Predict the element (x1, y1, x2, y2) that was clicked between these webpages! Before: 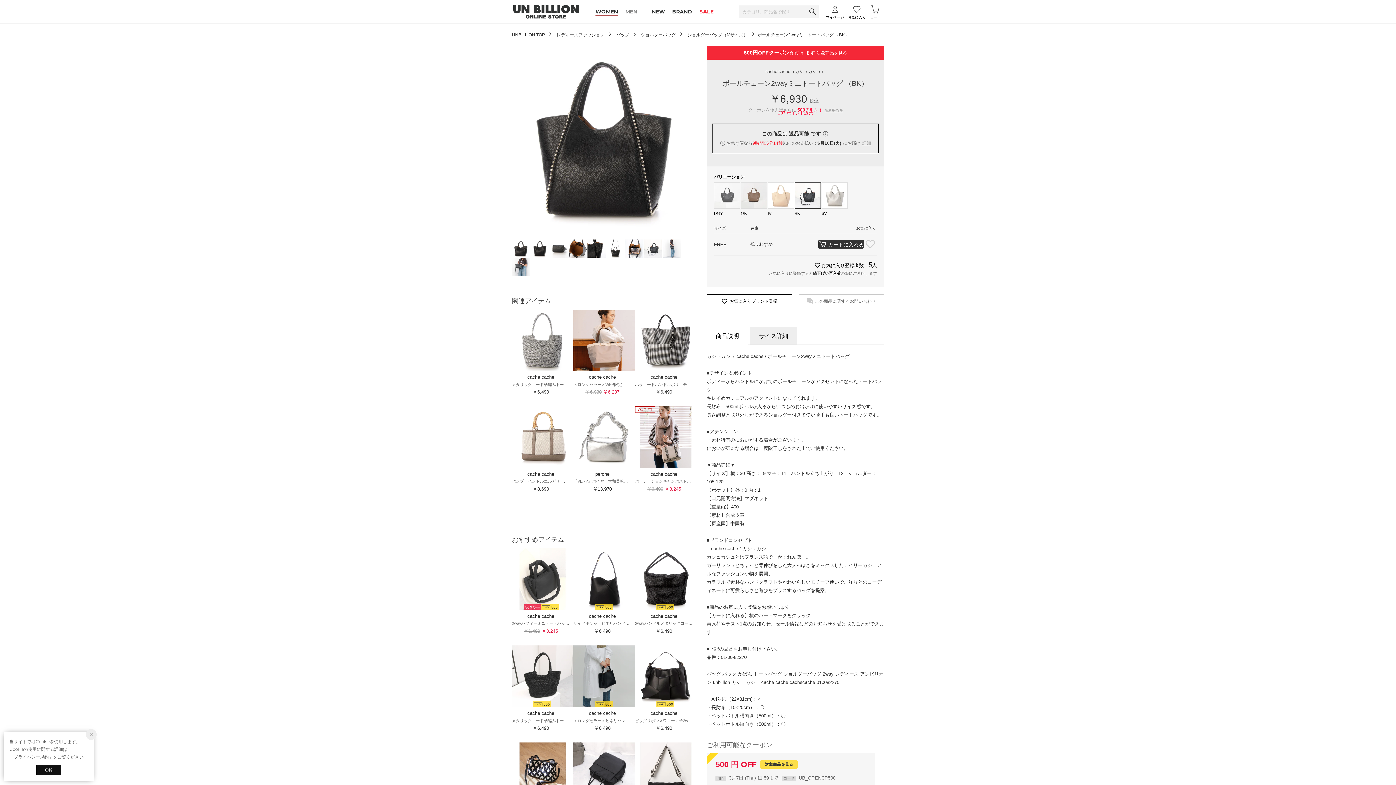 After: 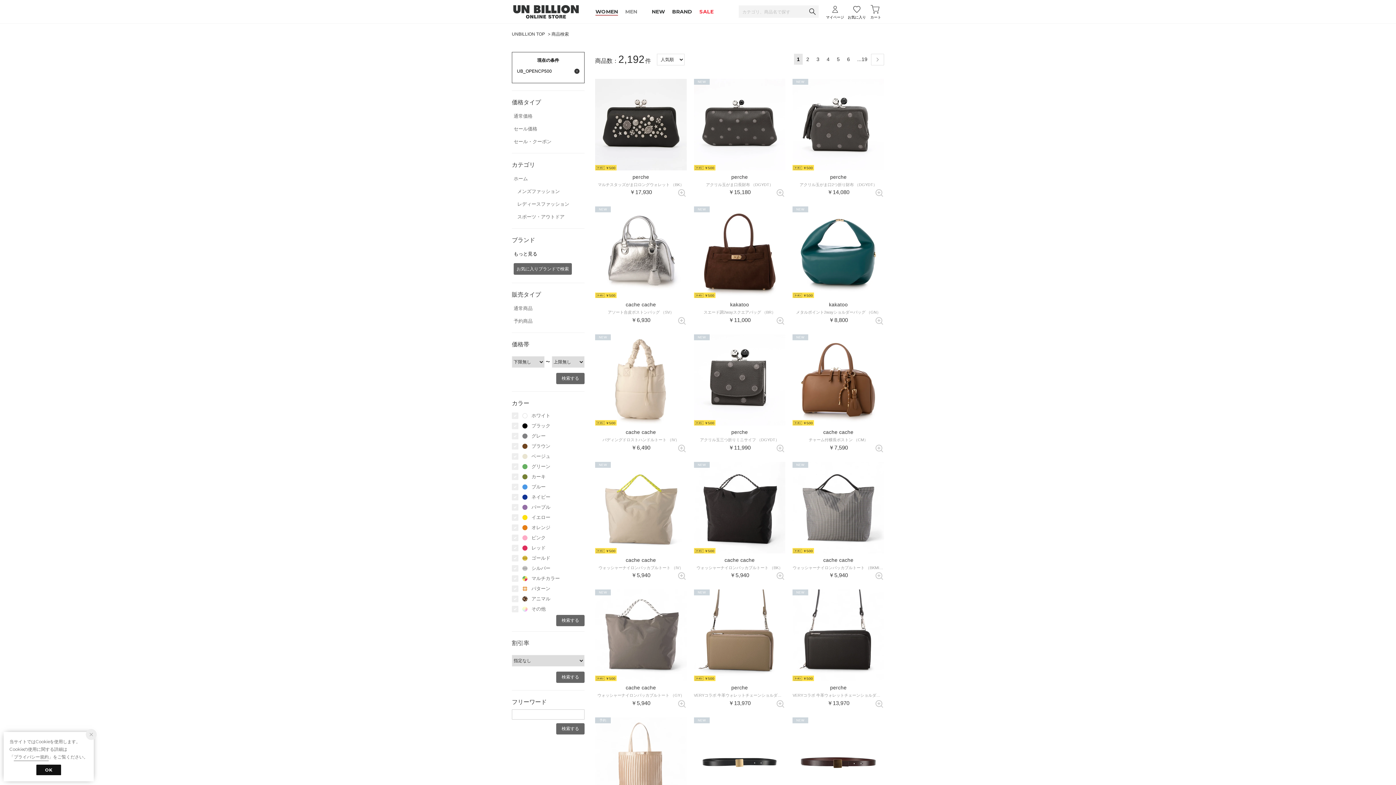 Action: label: 対象商品を見る bbox: (816, 50, 847, 55)